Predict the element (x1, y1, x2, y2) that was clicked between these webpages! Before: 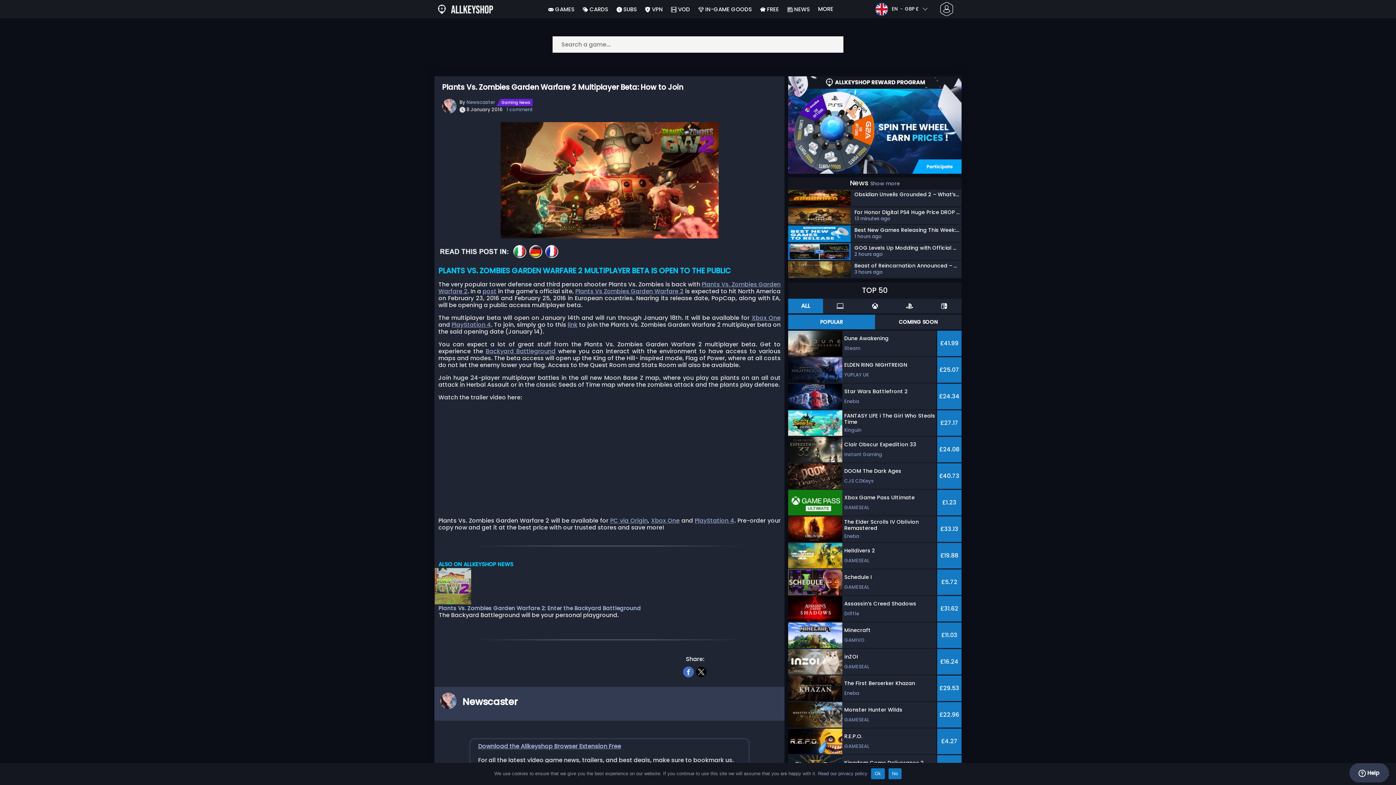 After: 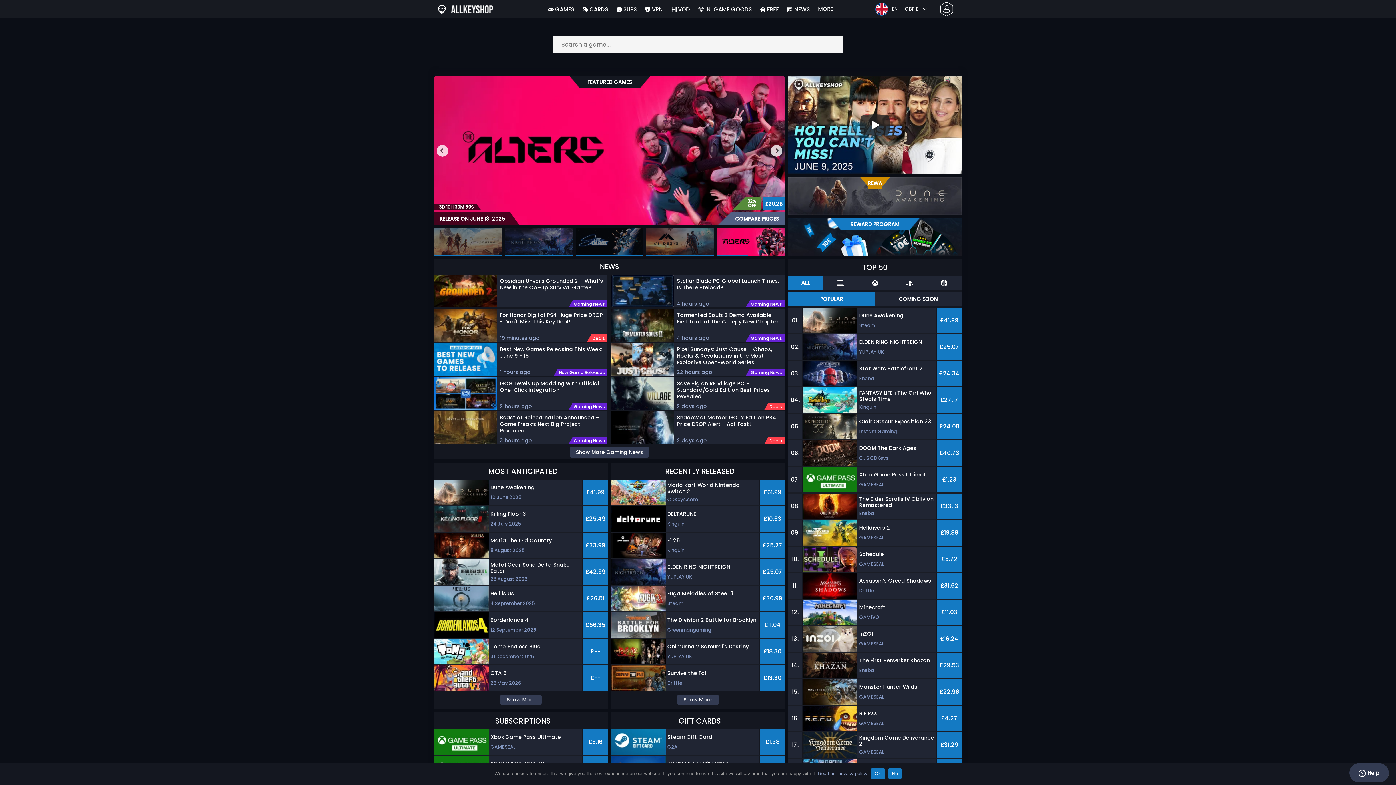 Action: bbox: (451, 5, 493, 12)